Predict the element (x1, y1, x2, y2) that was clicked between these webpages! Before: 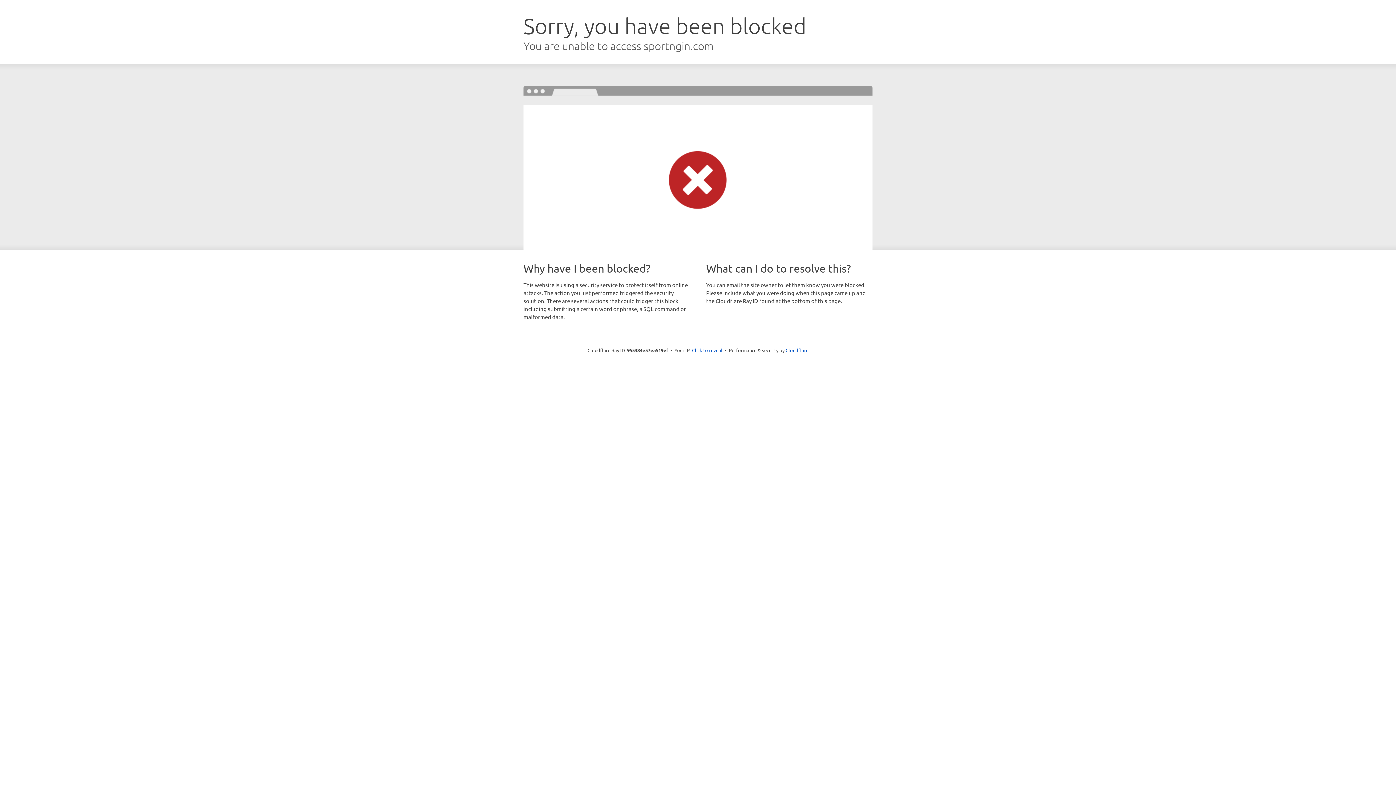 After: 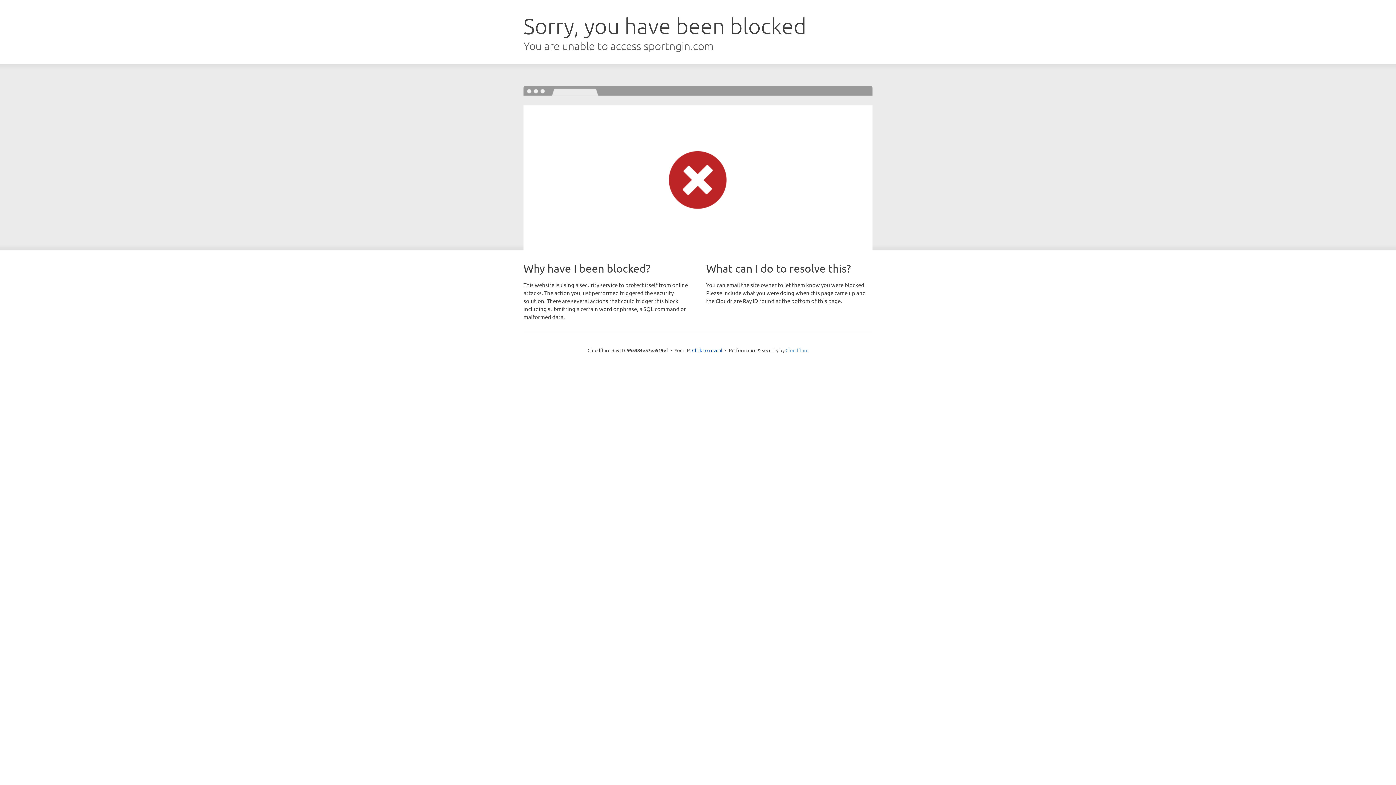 Action: label: Cloudflare bbox: (785, 347, 808, 353)